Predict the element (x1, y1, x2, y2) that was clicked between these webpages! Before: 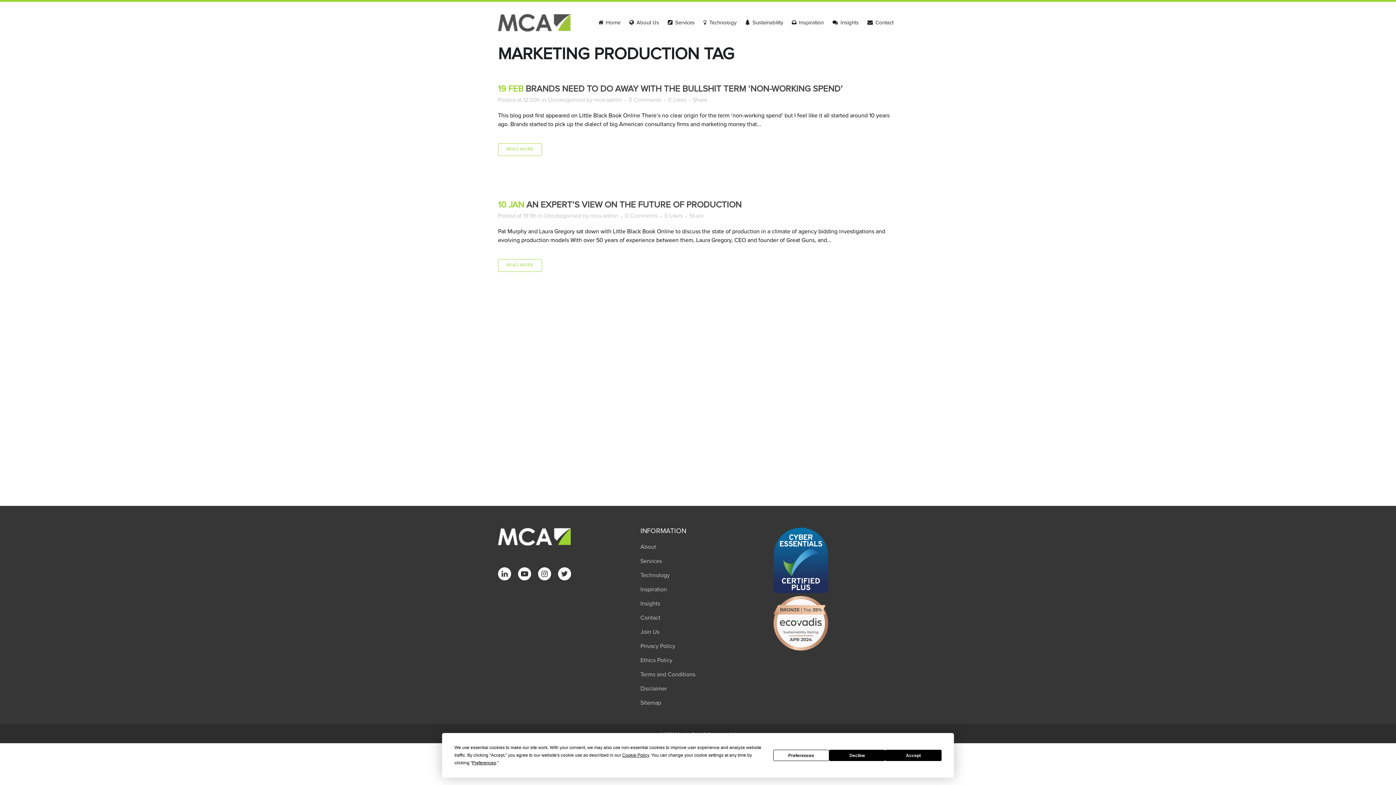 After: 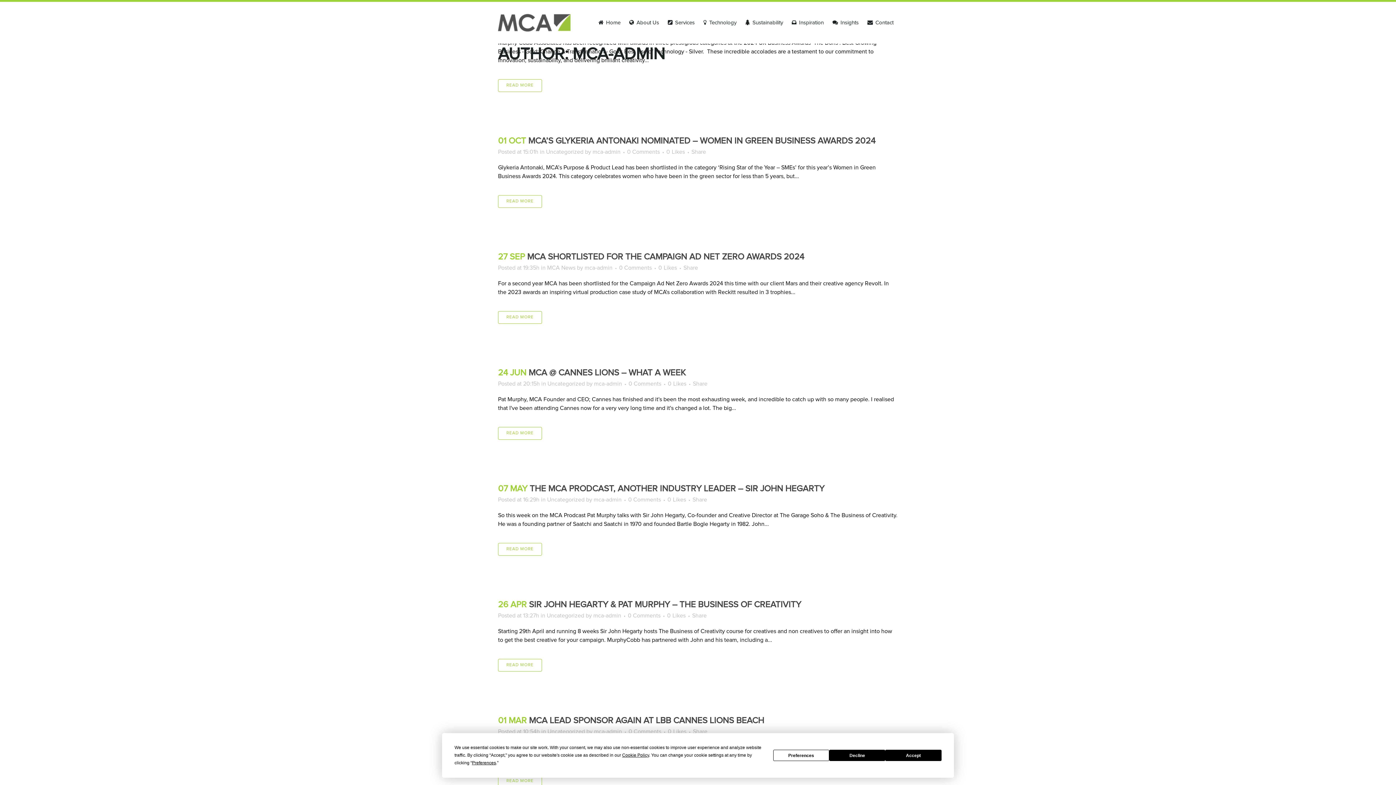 Action: bbox: (590, 213, 618, 218) label: mca-admin